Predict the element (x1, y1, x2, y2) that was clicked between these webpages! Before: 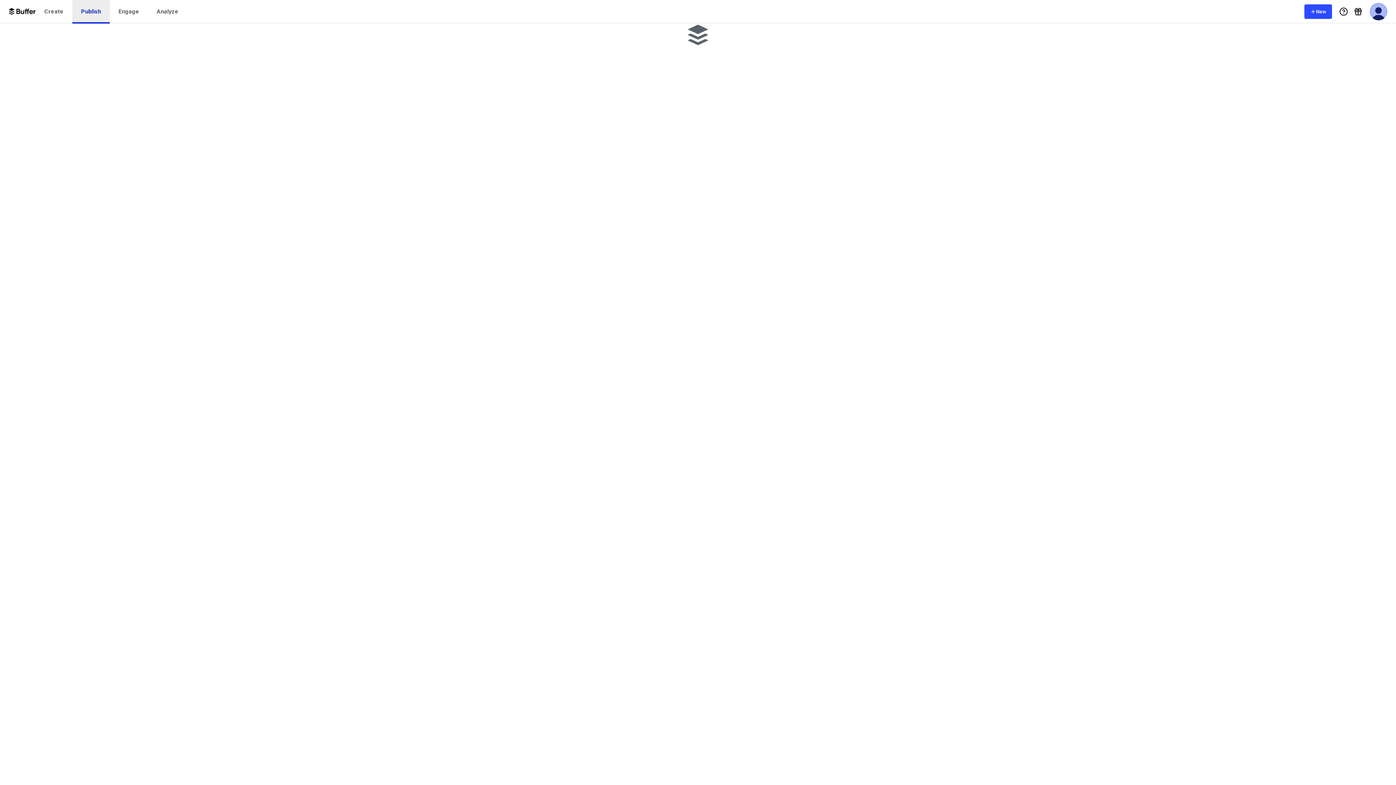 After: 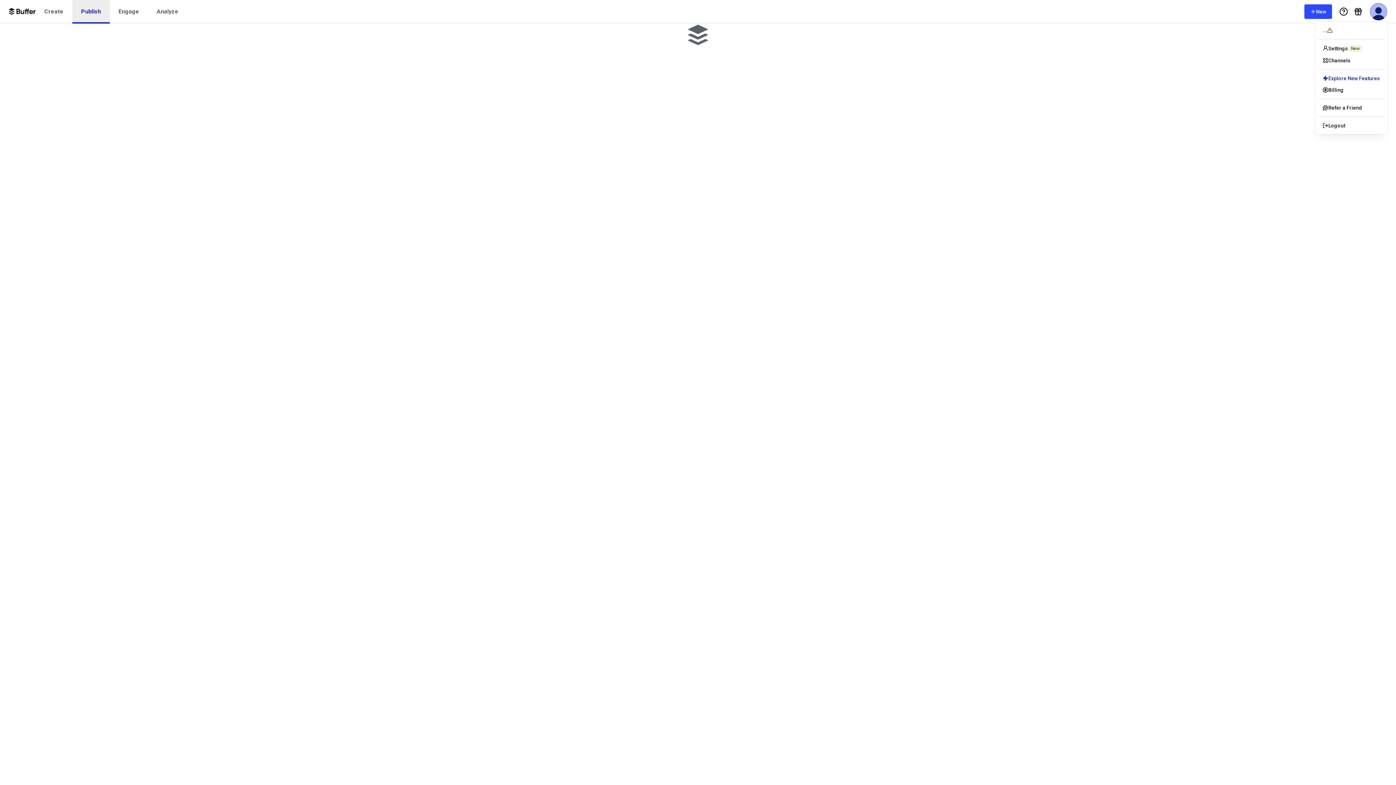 Action: label: User Menu bbox: (1370, 2, 1387, 20)